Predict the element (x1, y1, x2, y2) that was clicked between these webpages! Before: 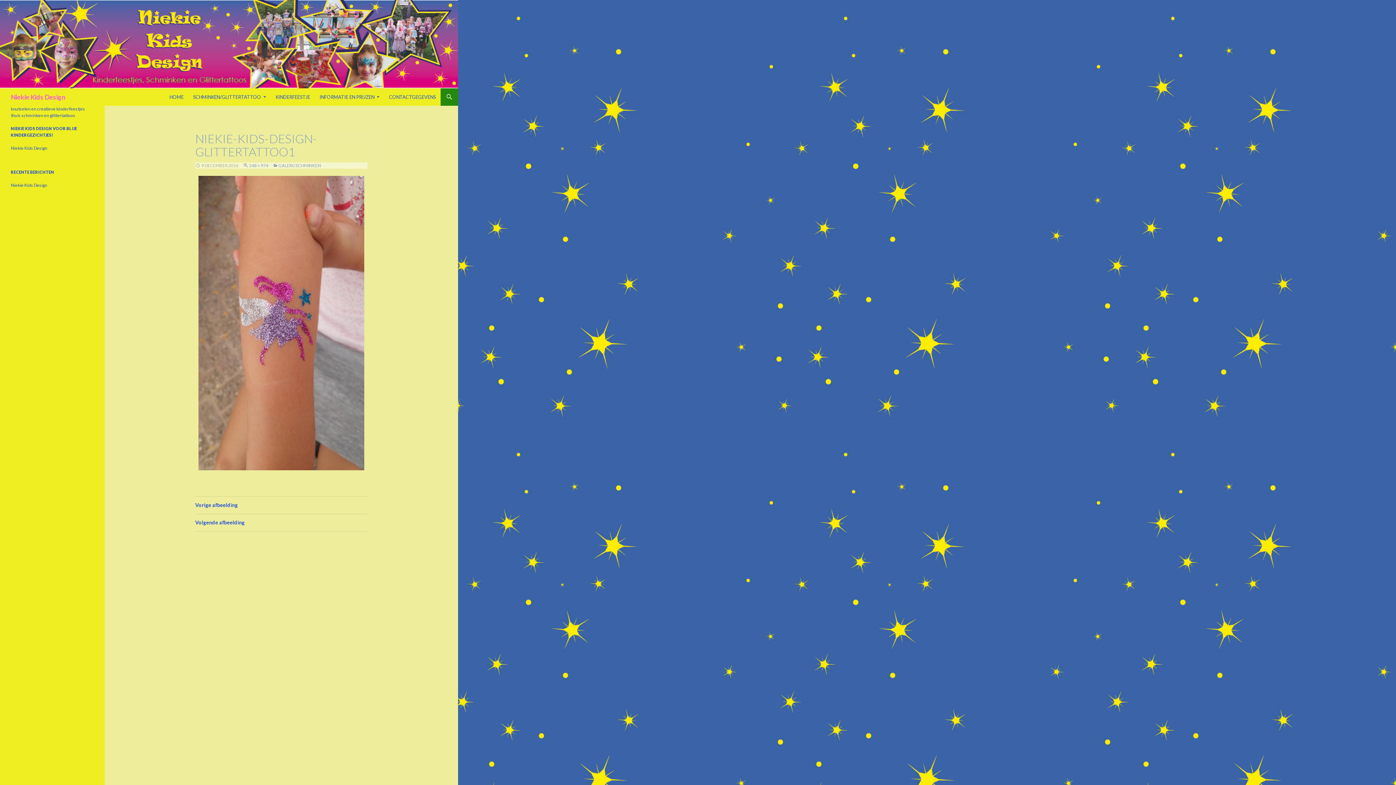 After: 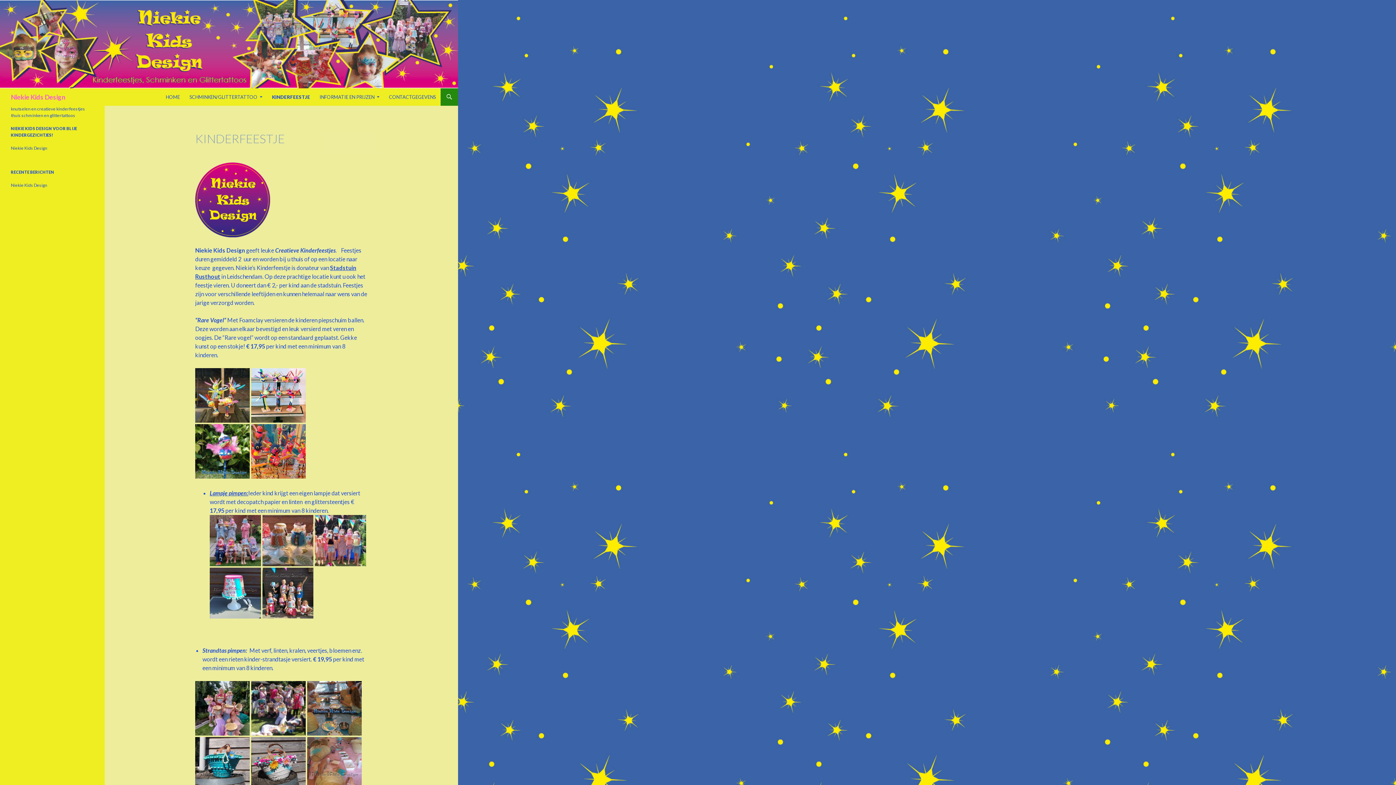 Action: bbox: (271, 88, 314, 105) label: KINDERFEESTJE